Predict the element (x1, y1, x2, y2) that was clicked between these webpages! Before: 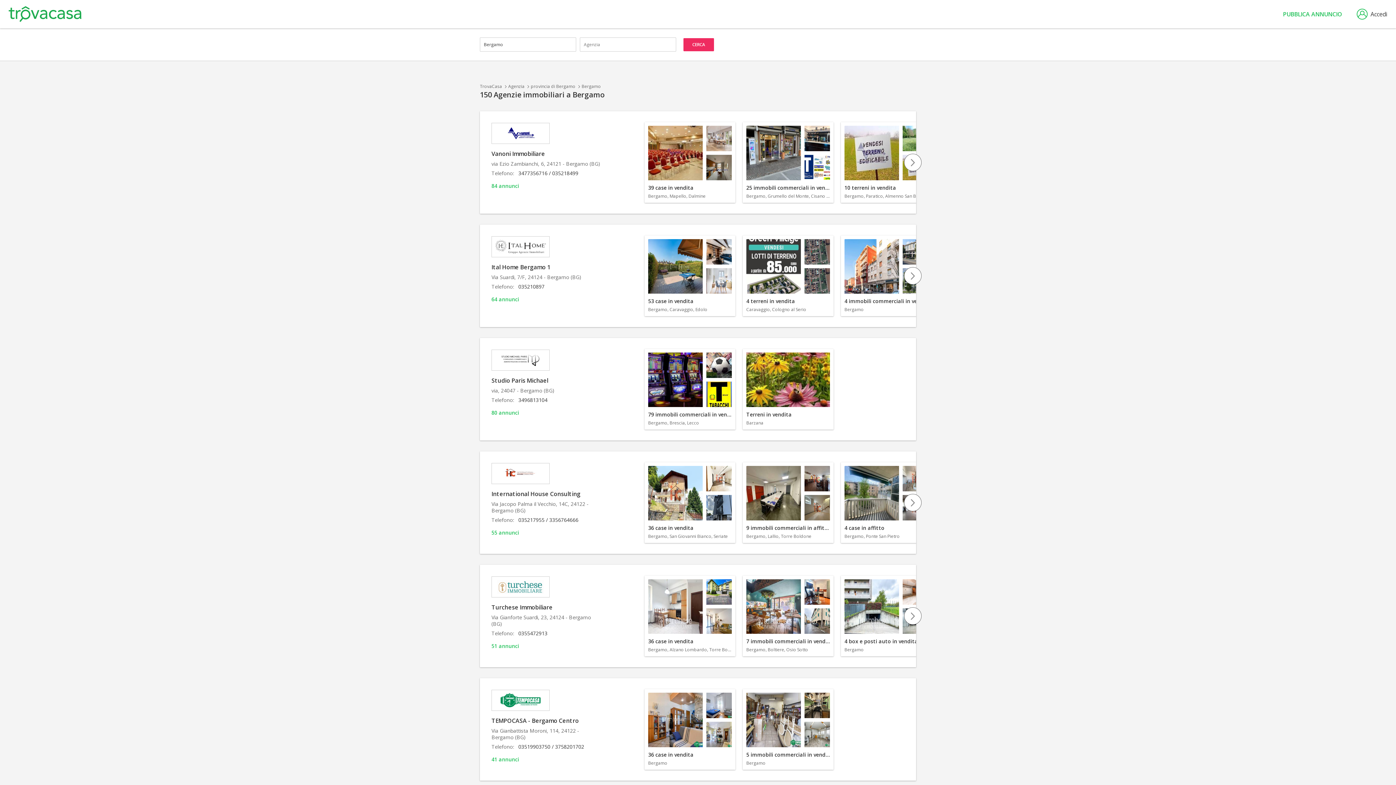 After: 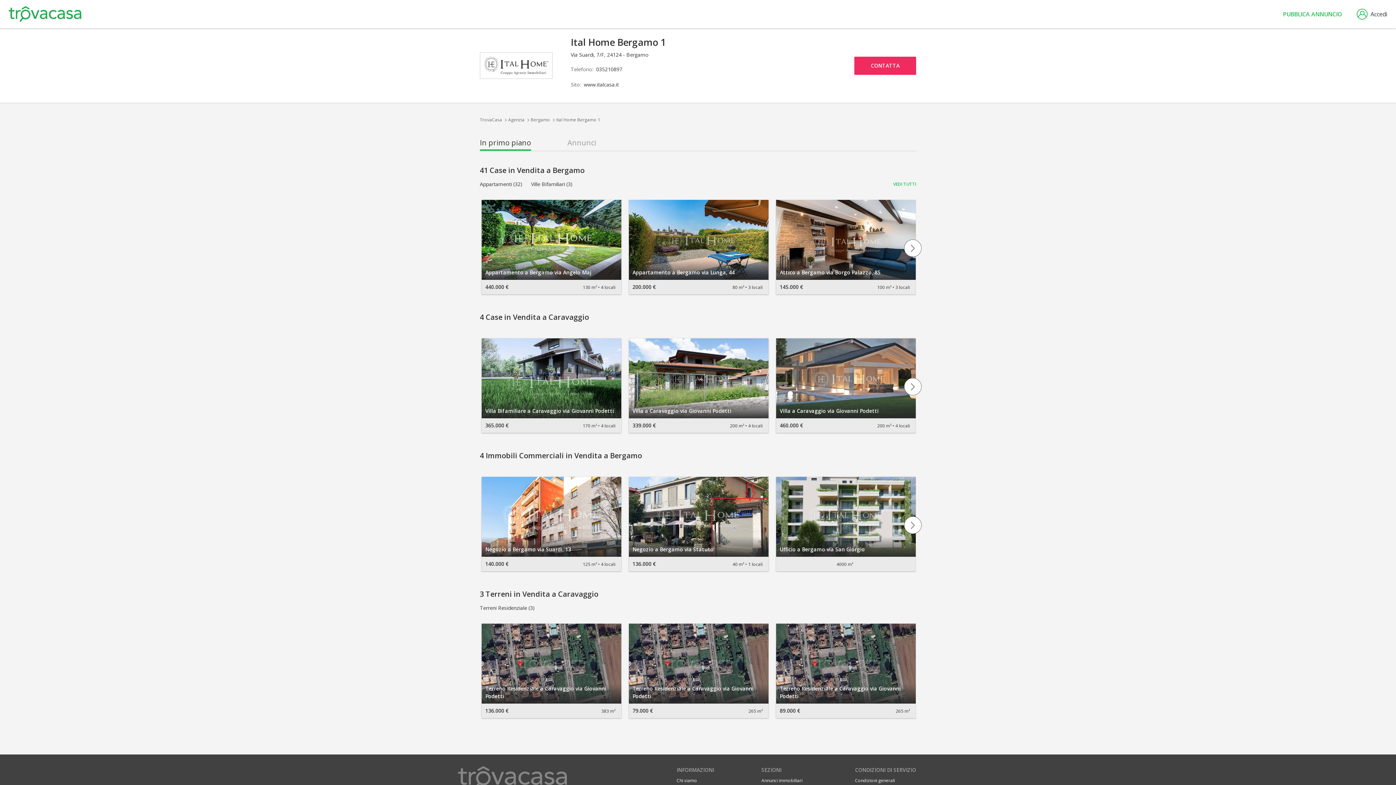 Action: bbox: (491, 263, 612, 271) label: Ital Home Bergamo 1